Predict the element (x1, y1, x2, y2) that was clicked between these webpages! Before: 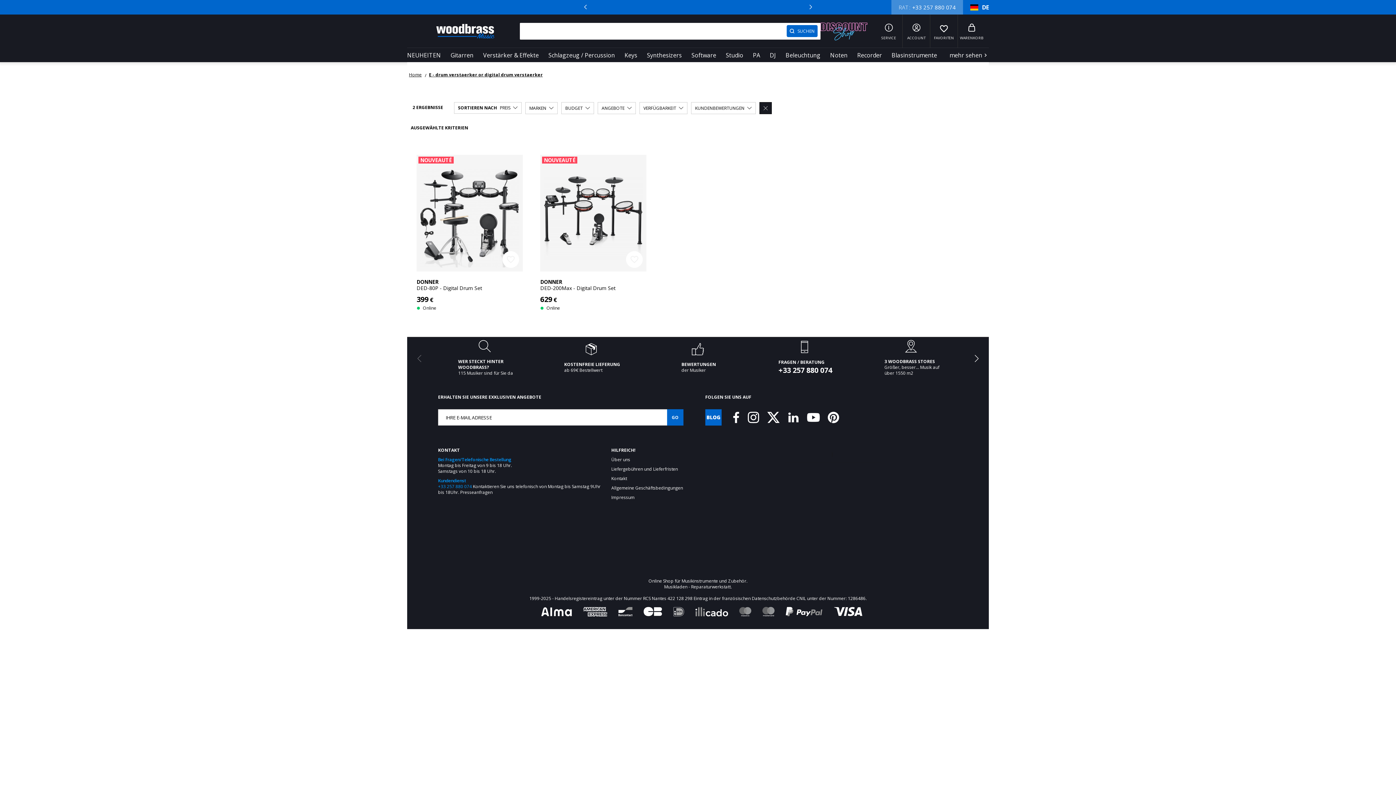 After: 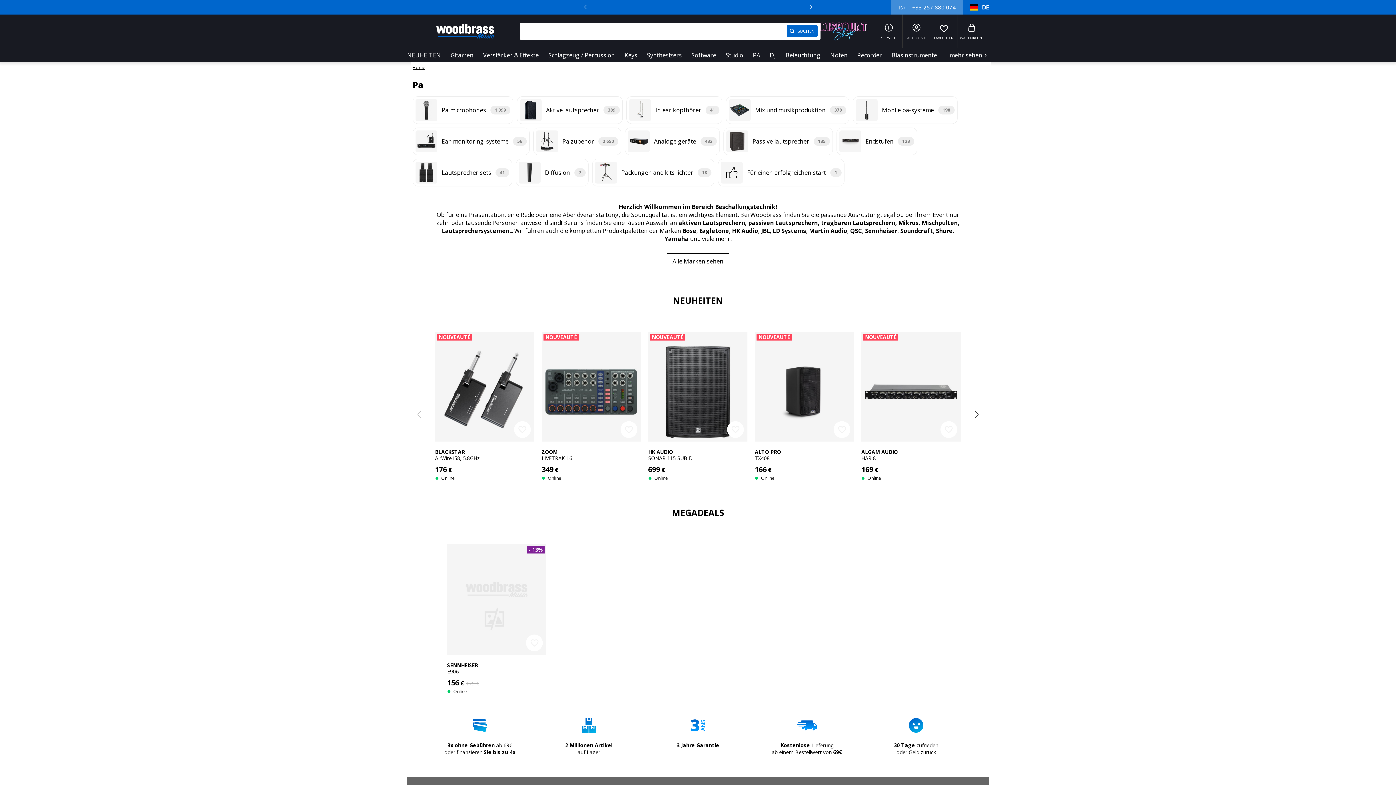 Action: label: PA bbox: (753, 50, 760, 60)